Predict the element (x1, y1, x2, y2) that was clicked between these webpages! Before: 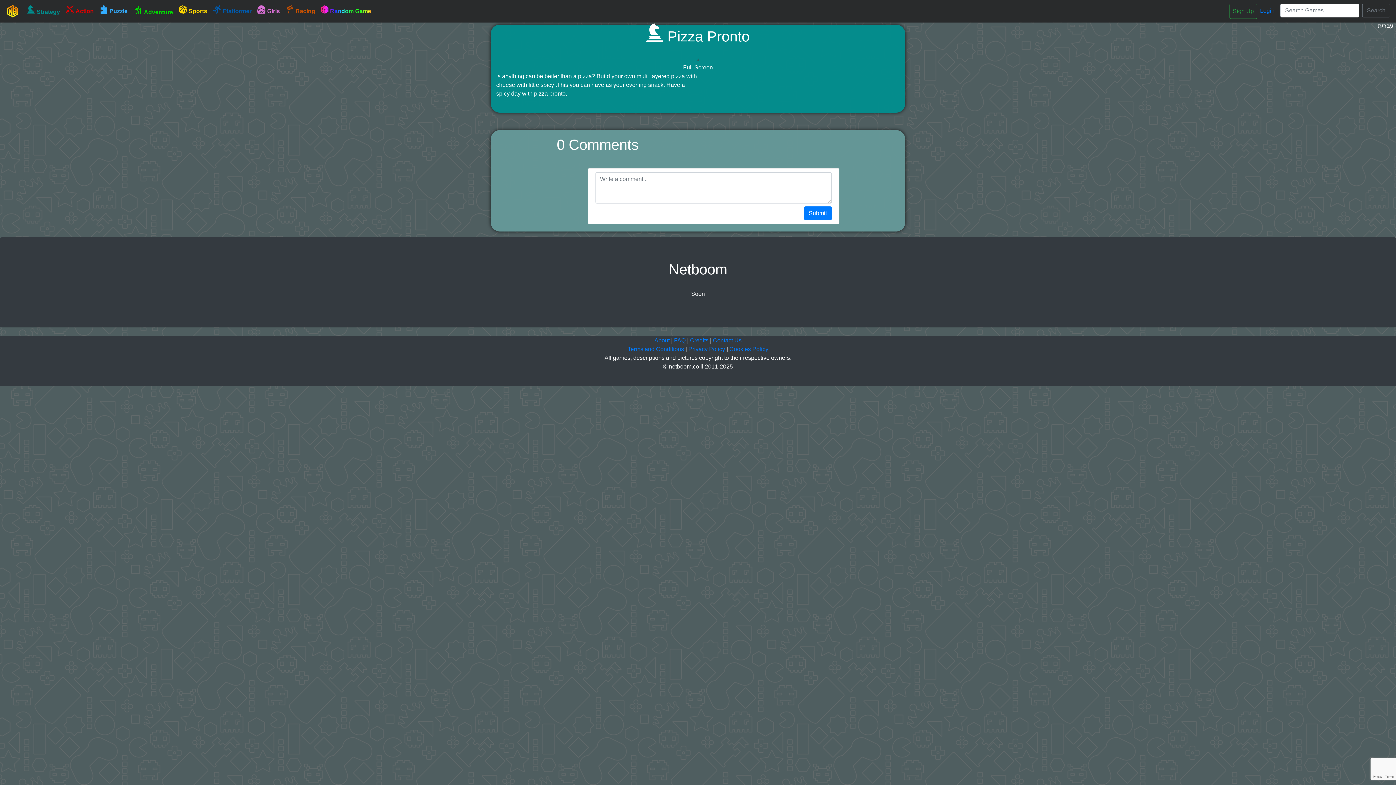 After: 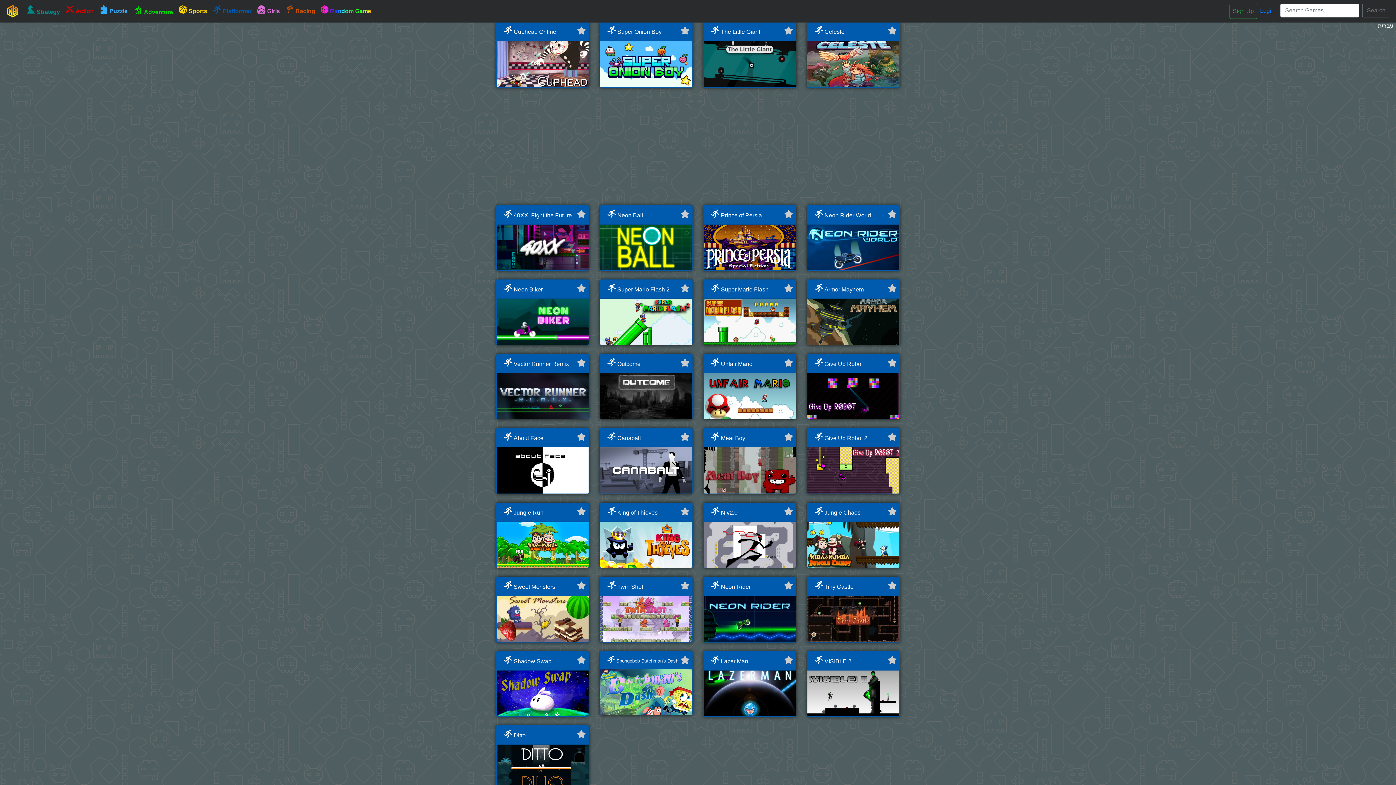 Action: label:  Platformer bbox: (210, 2, 254, 18)